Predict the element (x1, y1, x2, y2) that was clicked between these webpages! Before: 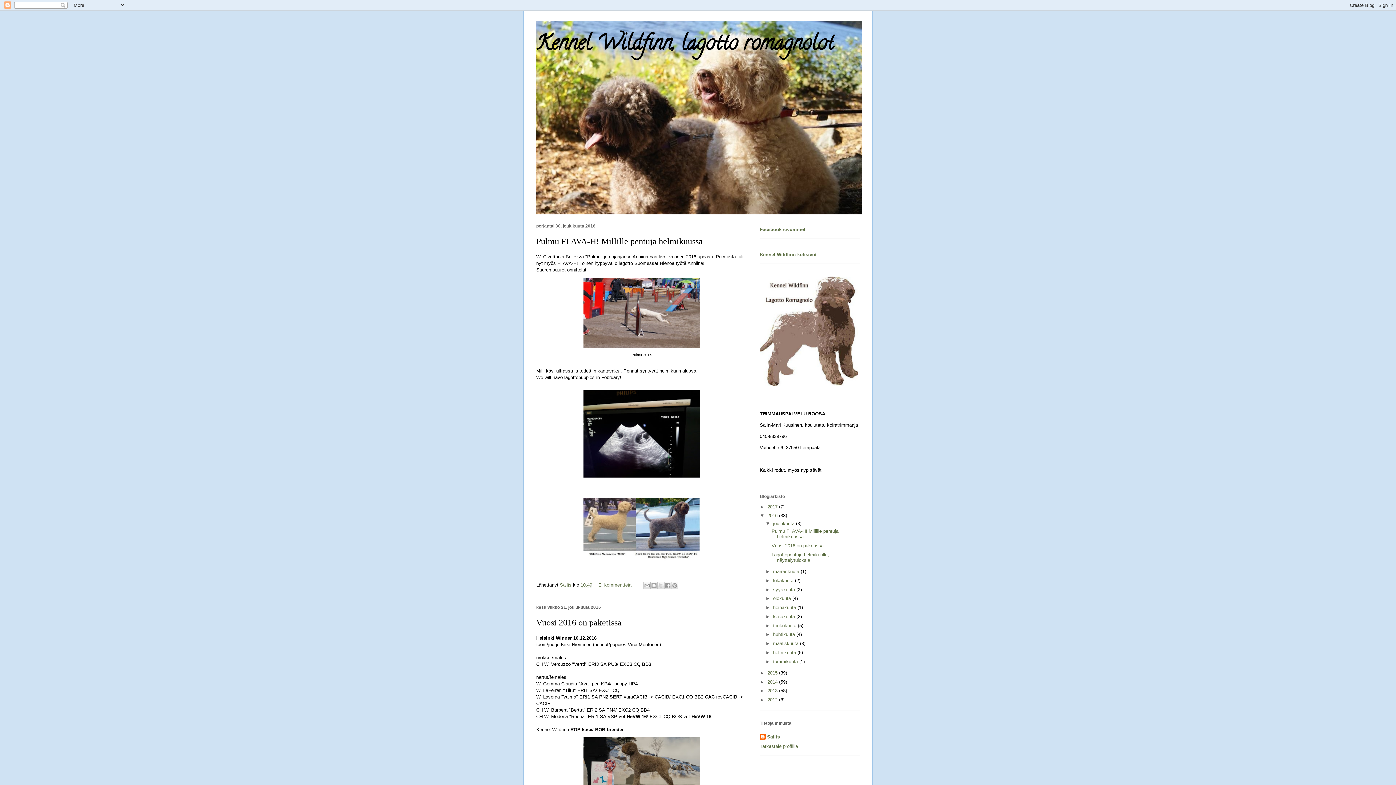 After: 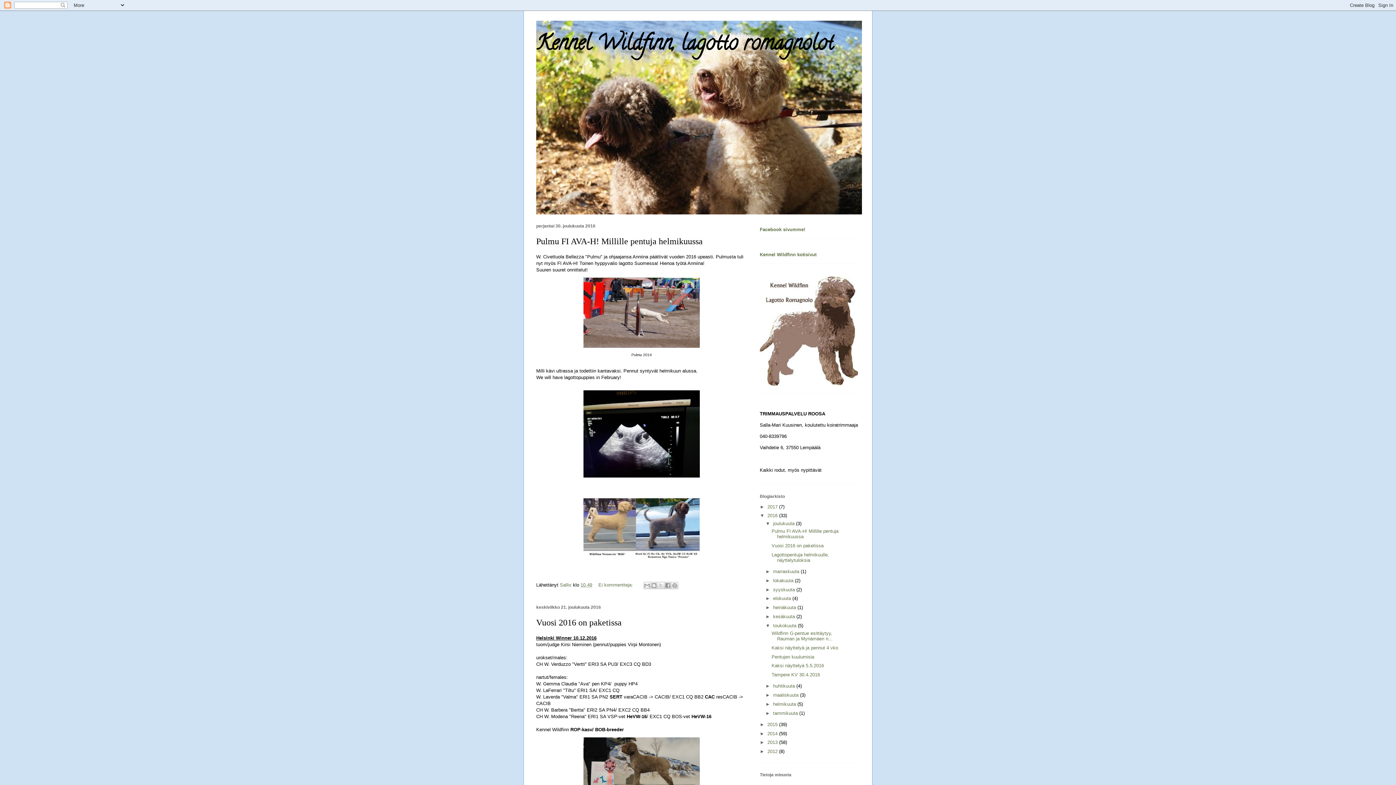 Action: bbox: (765, 623, 773, 628) label: ►  